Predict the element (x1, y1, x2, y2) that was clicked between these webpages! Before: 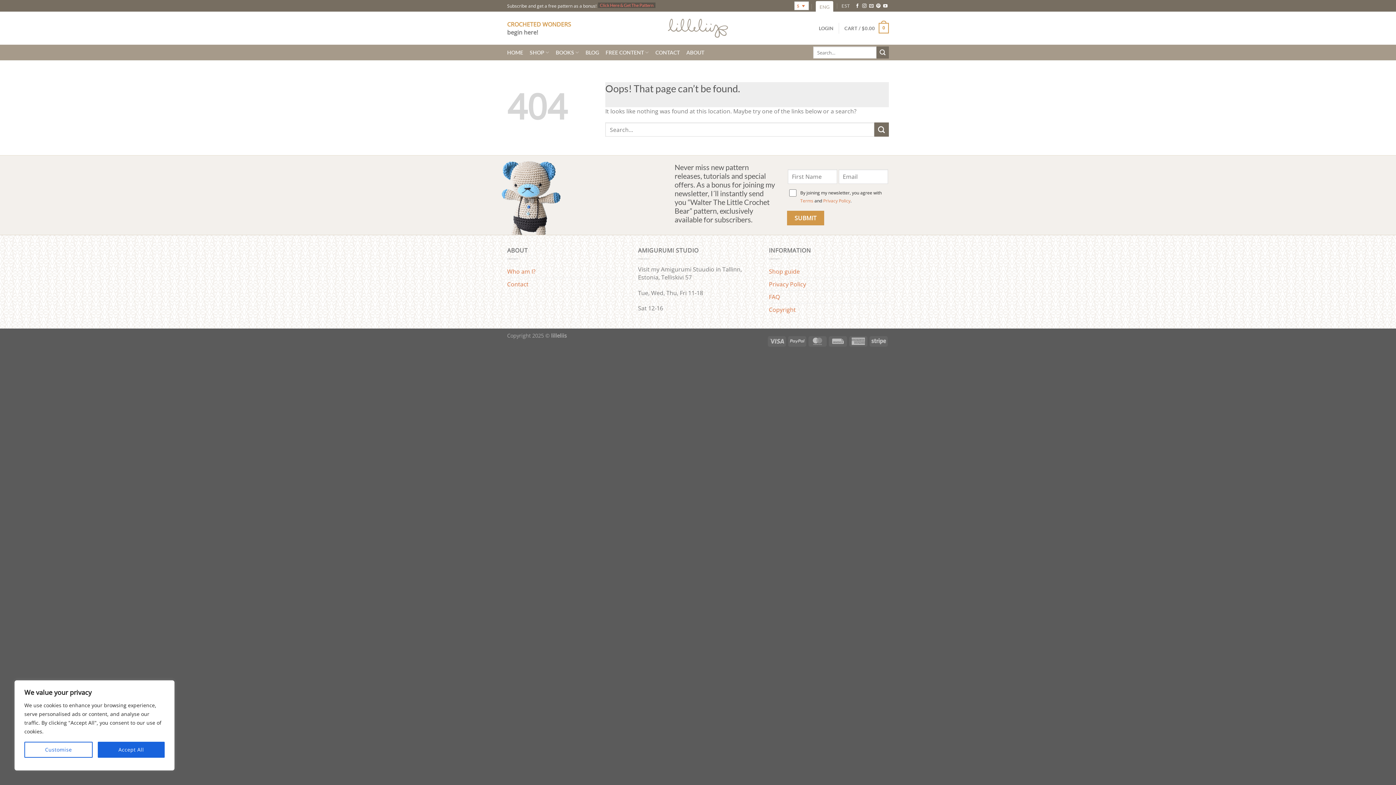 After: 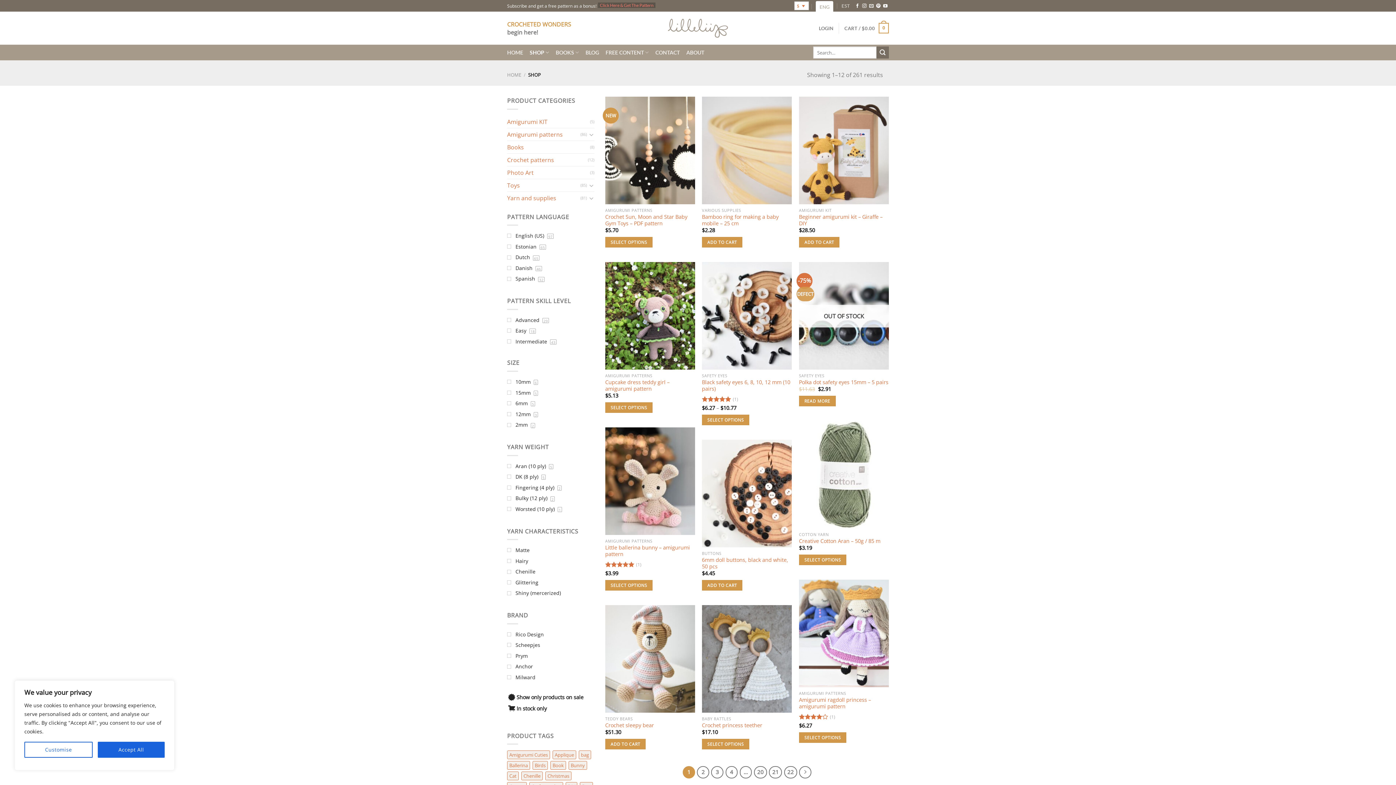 Action: bbox: (529, 45, 549, 59) label: SHOP